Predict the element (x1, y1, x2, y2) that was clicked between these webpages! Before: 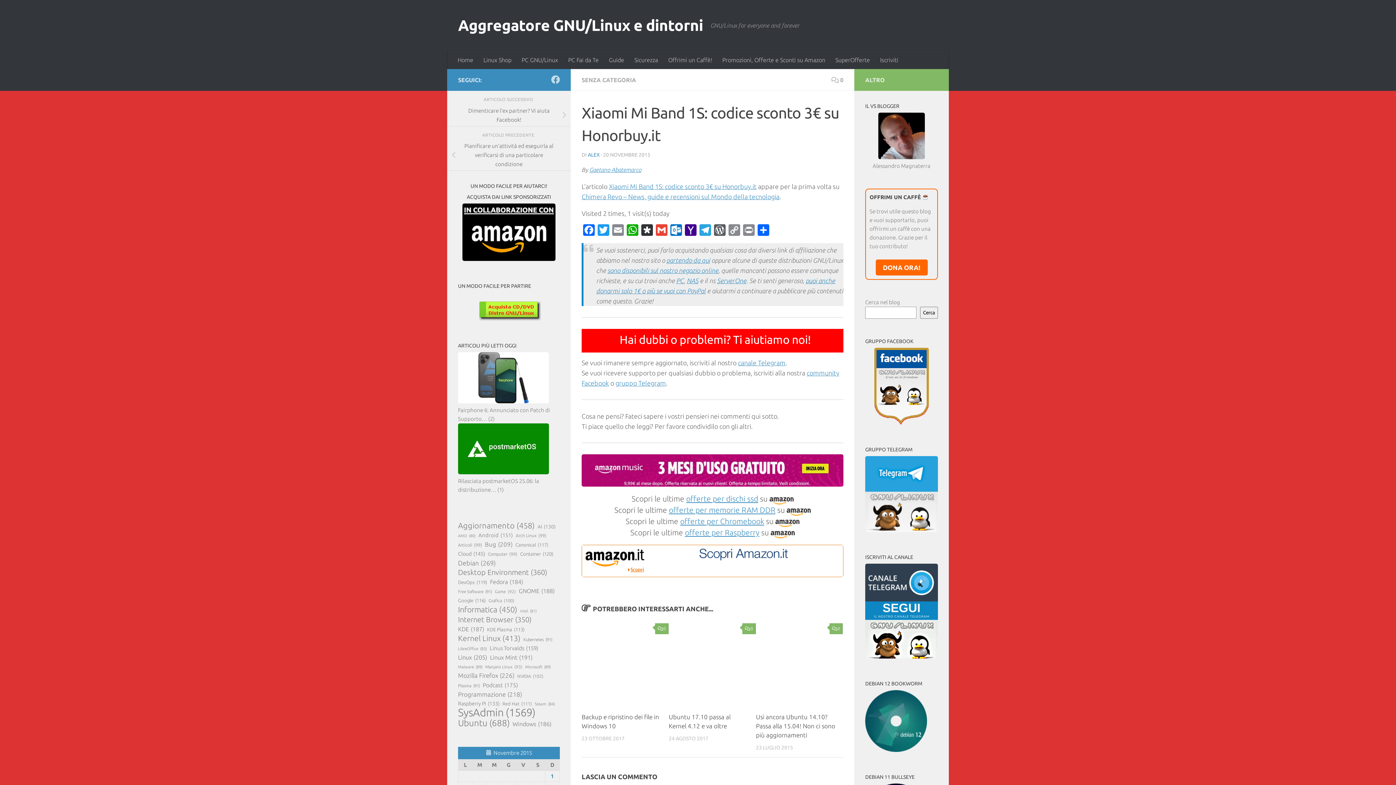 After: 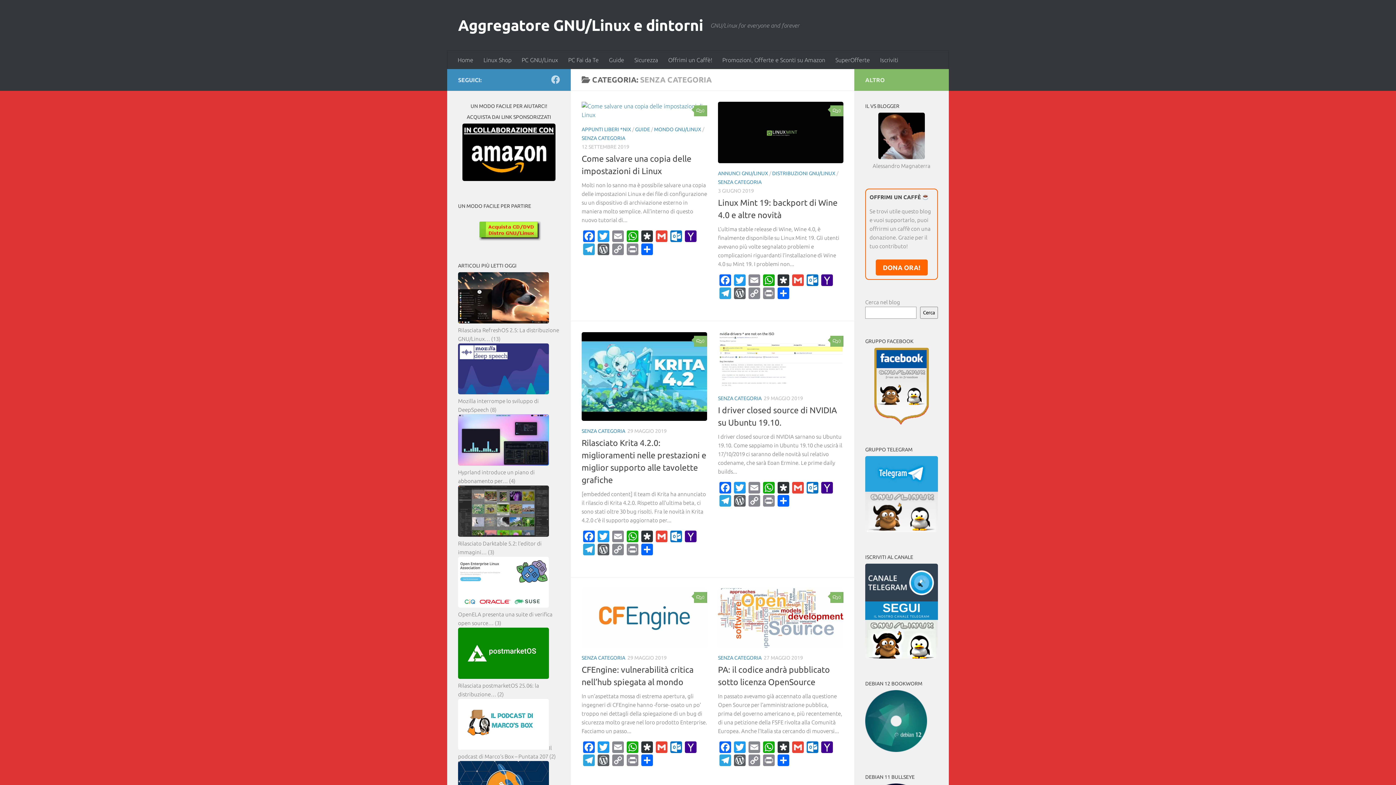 Action: label: SENZA CATEGORIA bbox: (581, 76, 636, 83)